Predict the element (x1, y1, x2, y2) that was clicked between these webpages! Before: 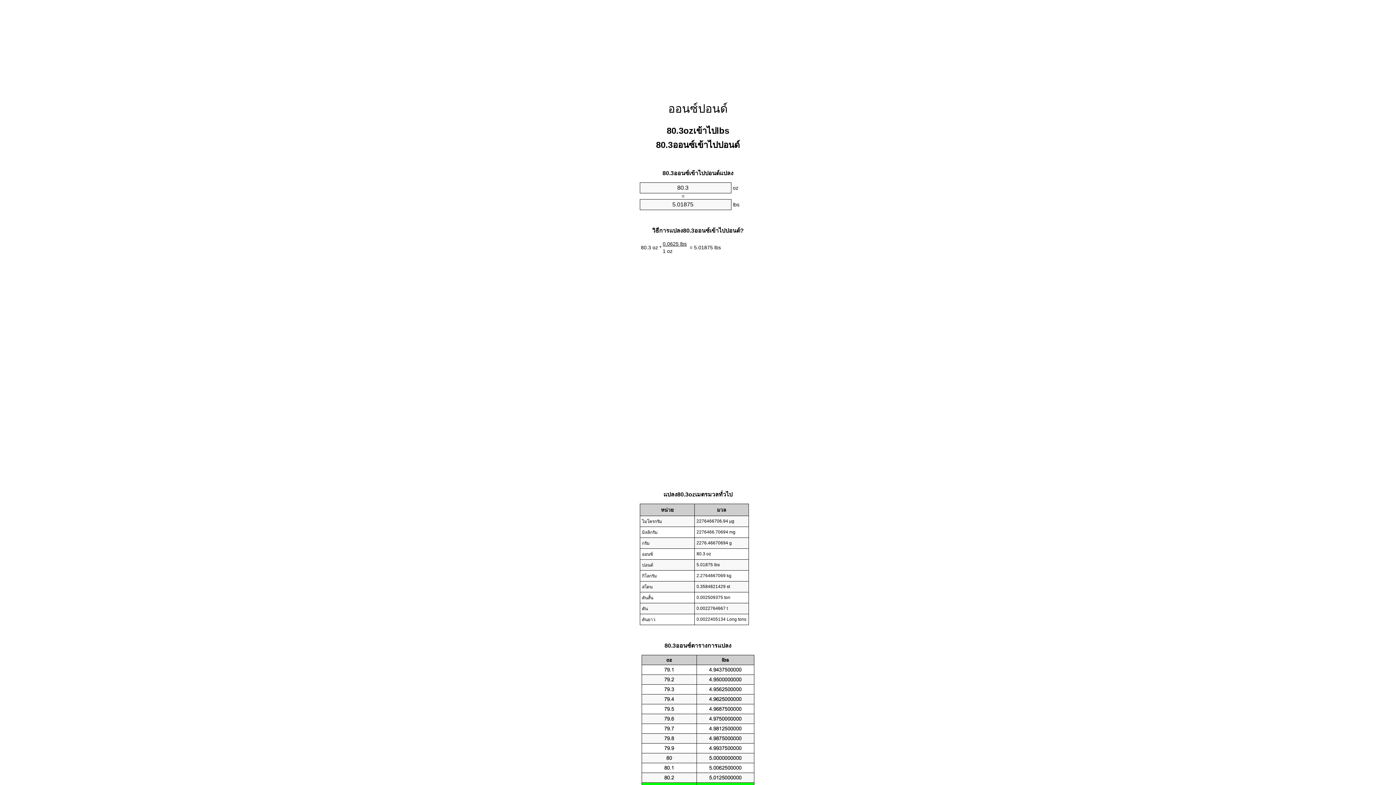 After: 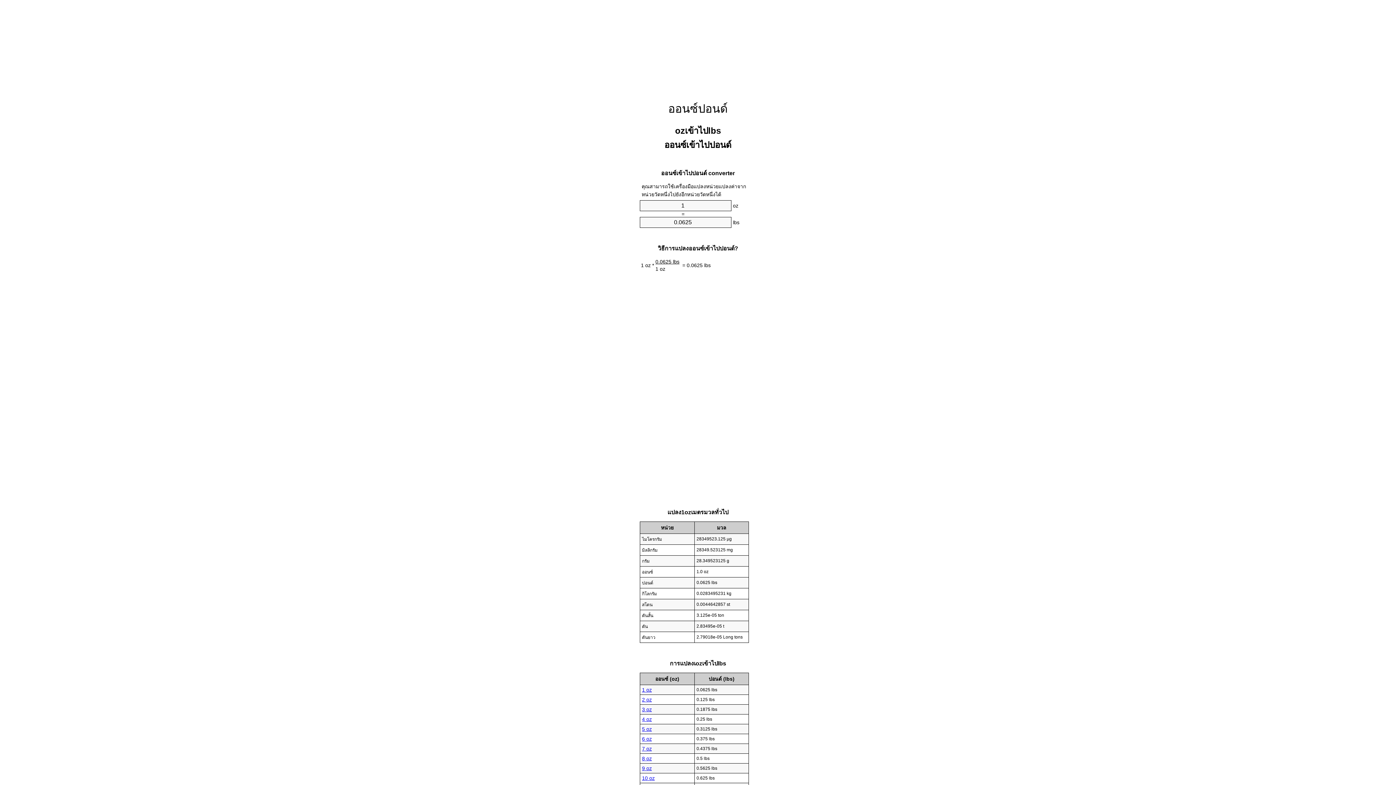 Action: bbox: (668, 102, 728, 115) label: ออนซ์ปอนด์